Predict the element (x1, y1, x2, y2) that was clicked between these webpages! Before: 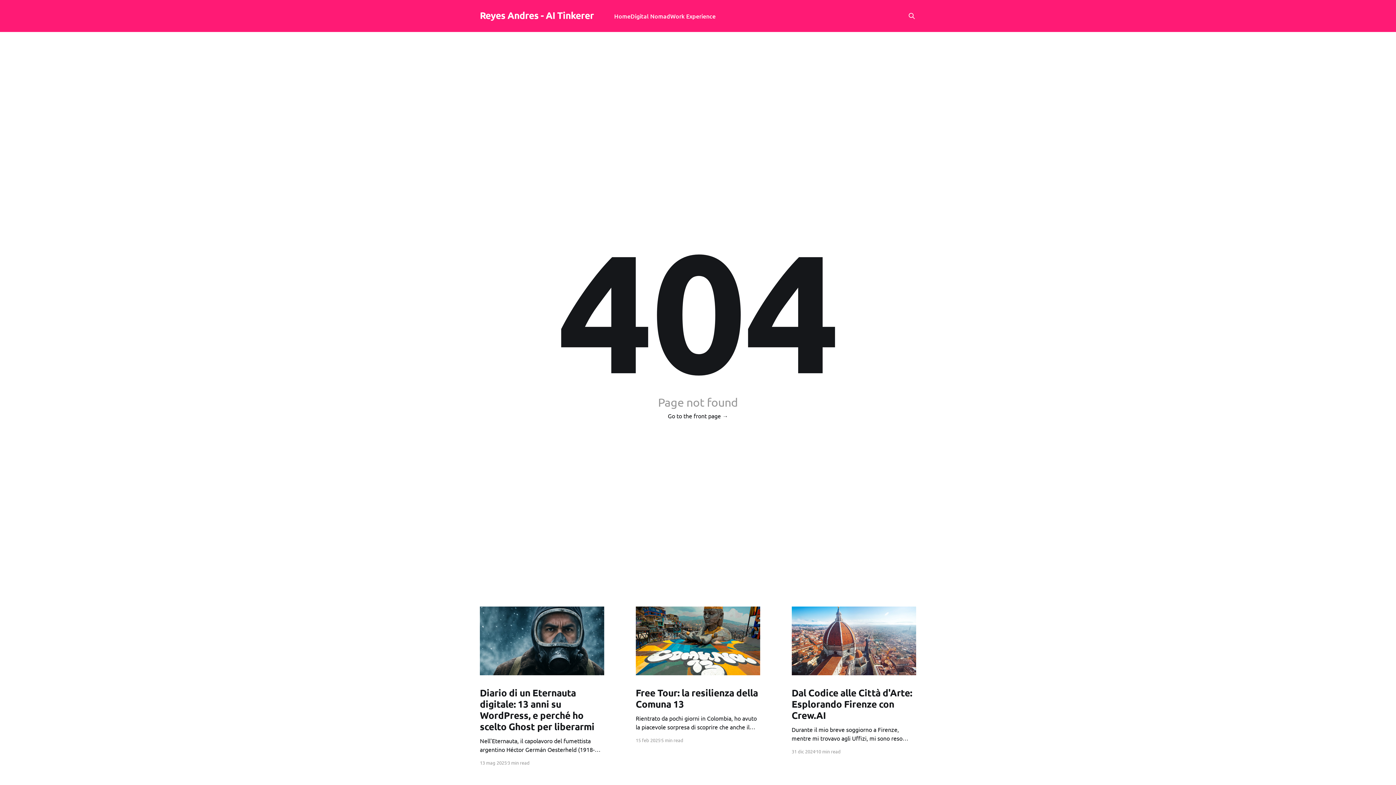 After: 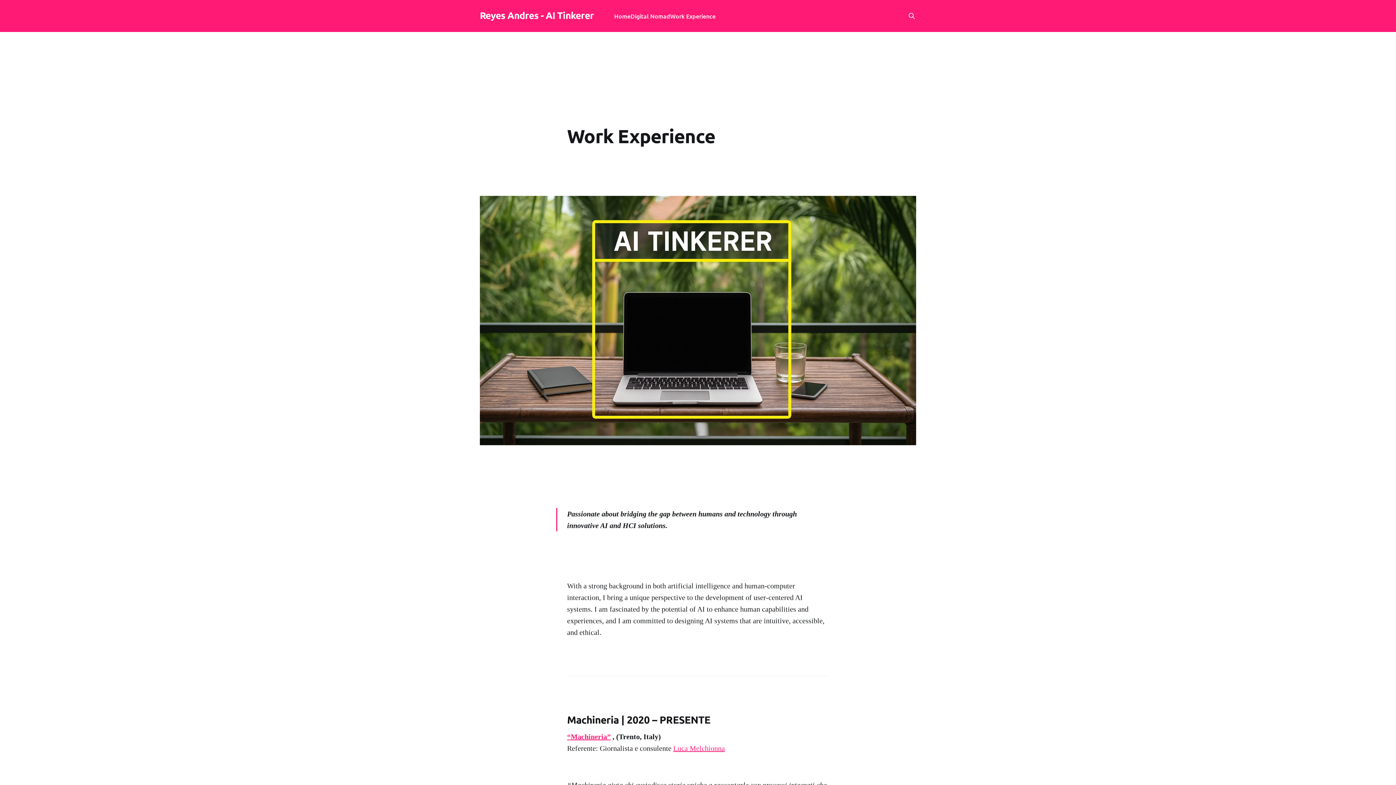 Action: bbox: (670, 11, 715, 21) label: Work Experience